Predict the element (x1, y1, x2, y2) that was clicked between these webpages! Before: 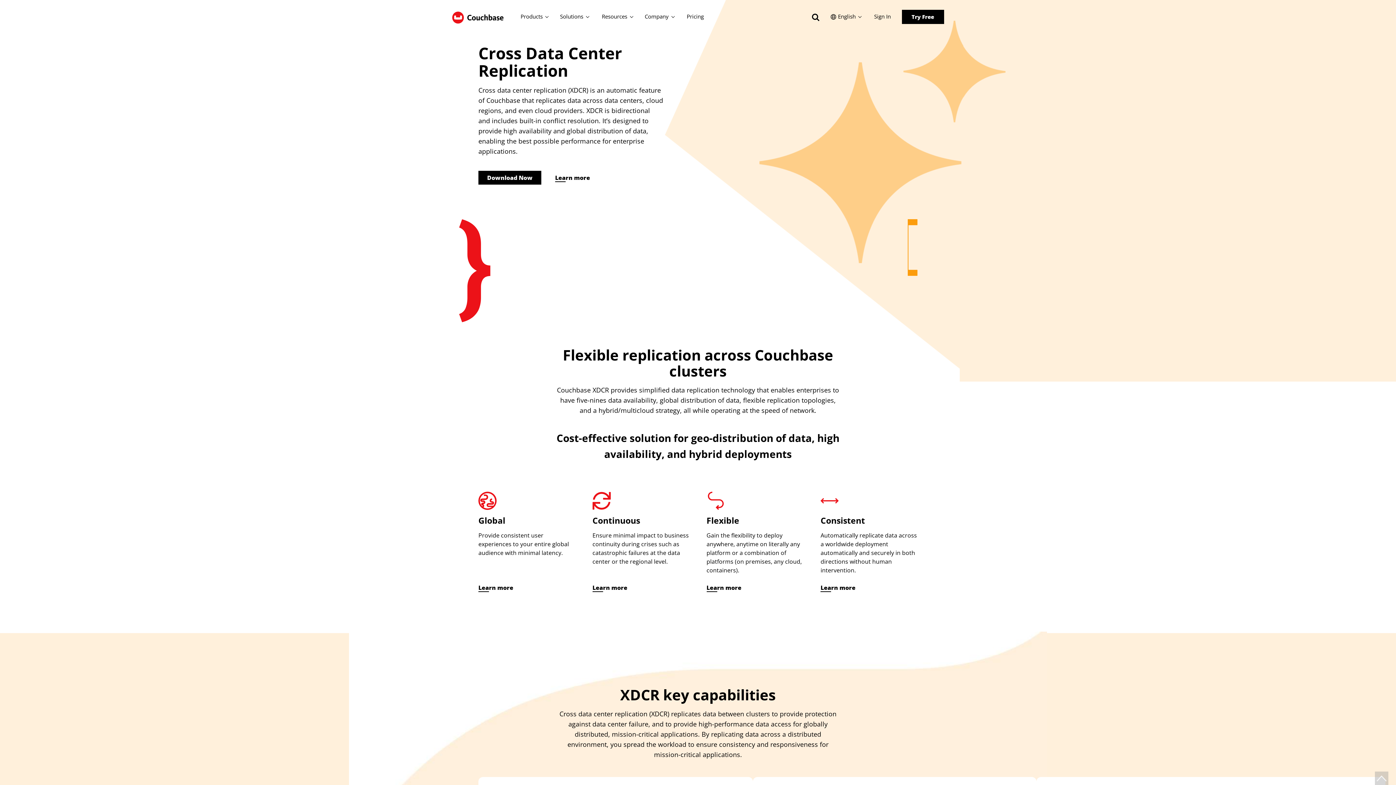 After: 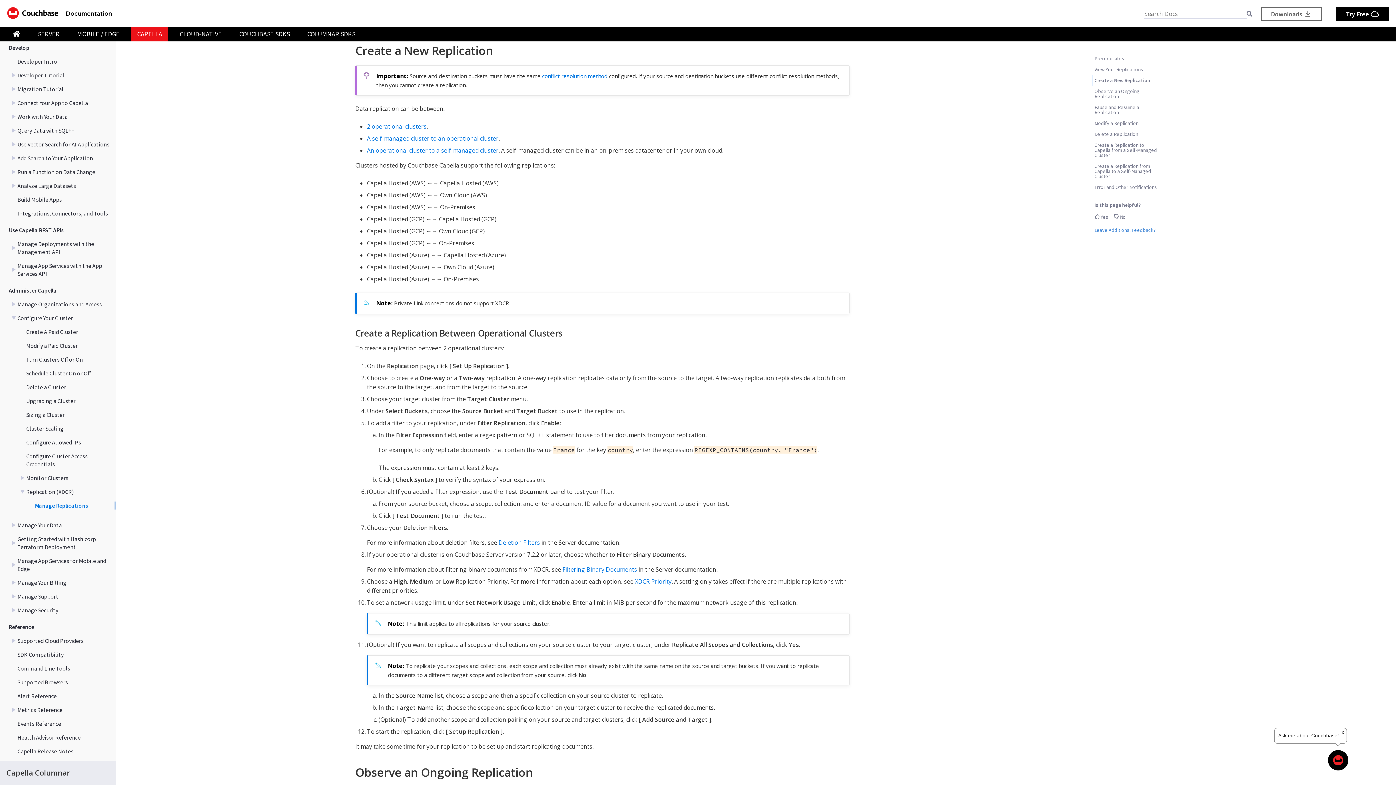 Action: label: Learn more bbox: (592, 584, 627, 592)